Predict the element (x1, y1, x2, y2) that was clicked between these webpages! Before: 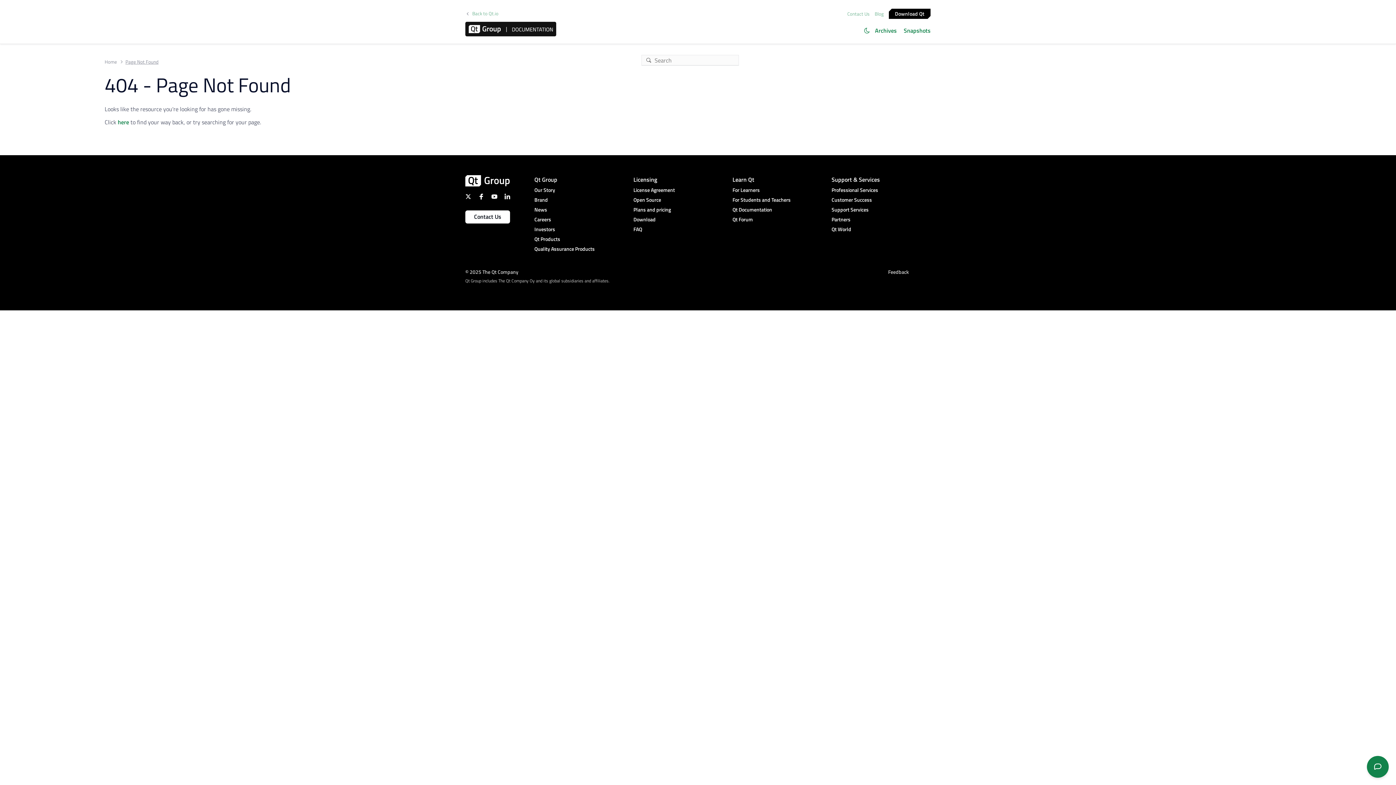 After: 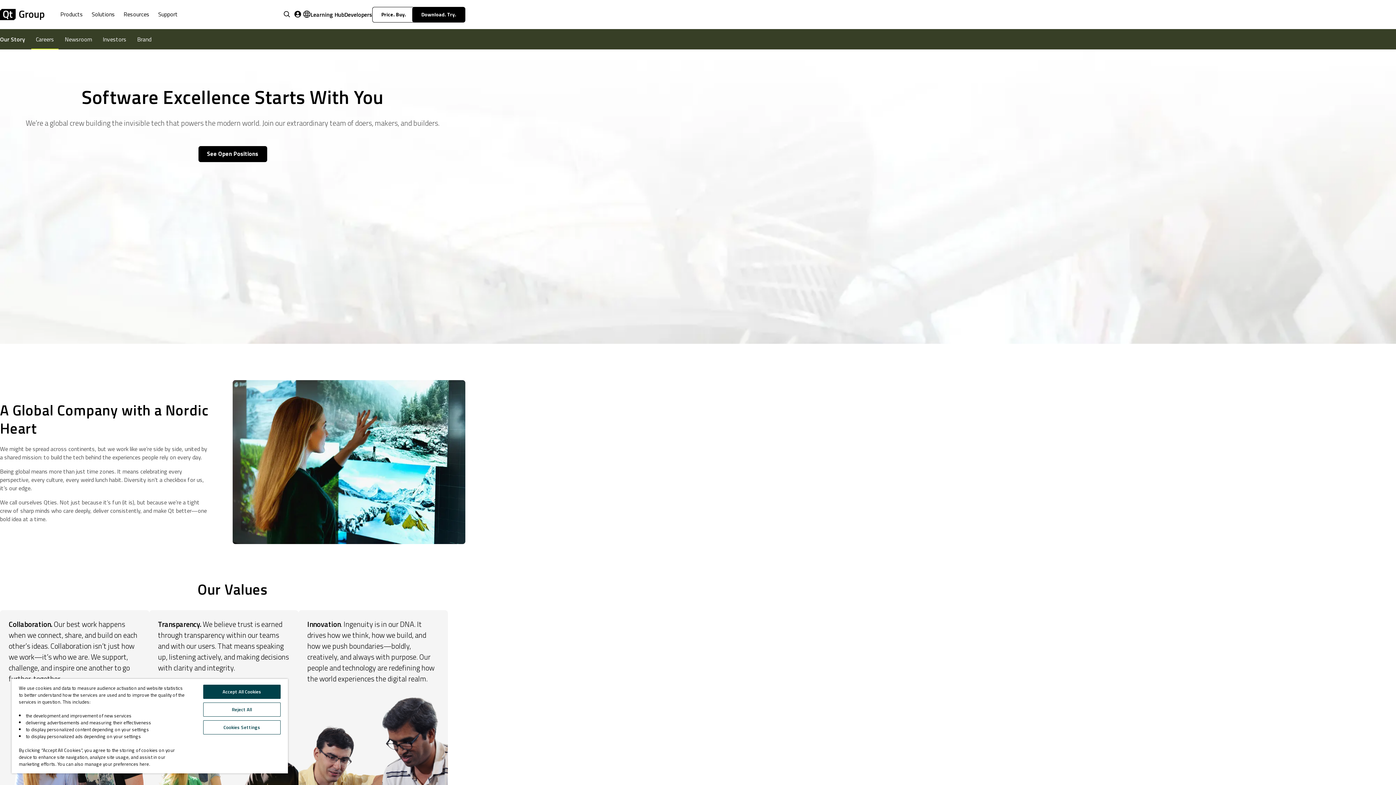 Action: bbox: (534, 215, 633, 223) label: Careers